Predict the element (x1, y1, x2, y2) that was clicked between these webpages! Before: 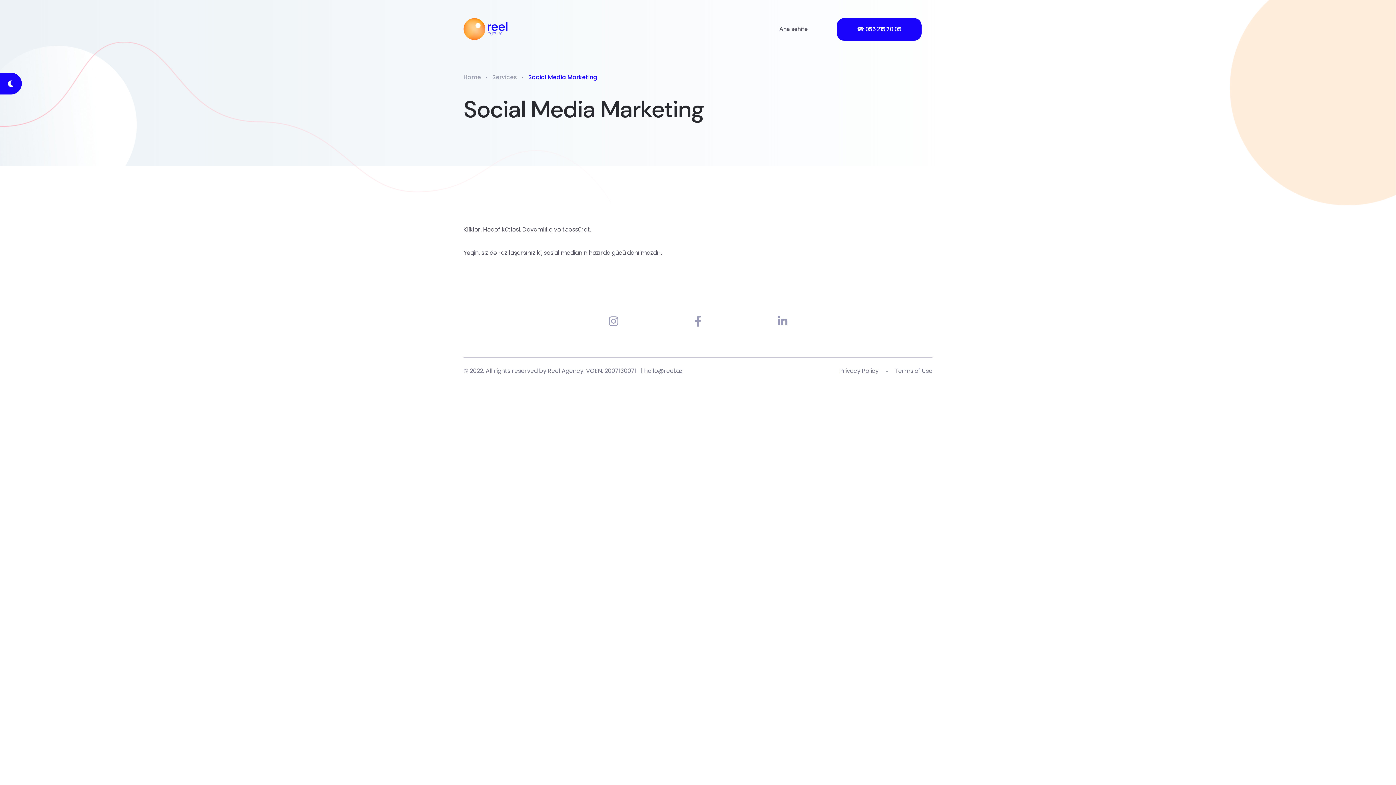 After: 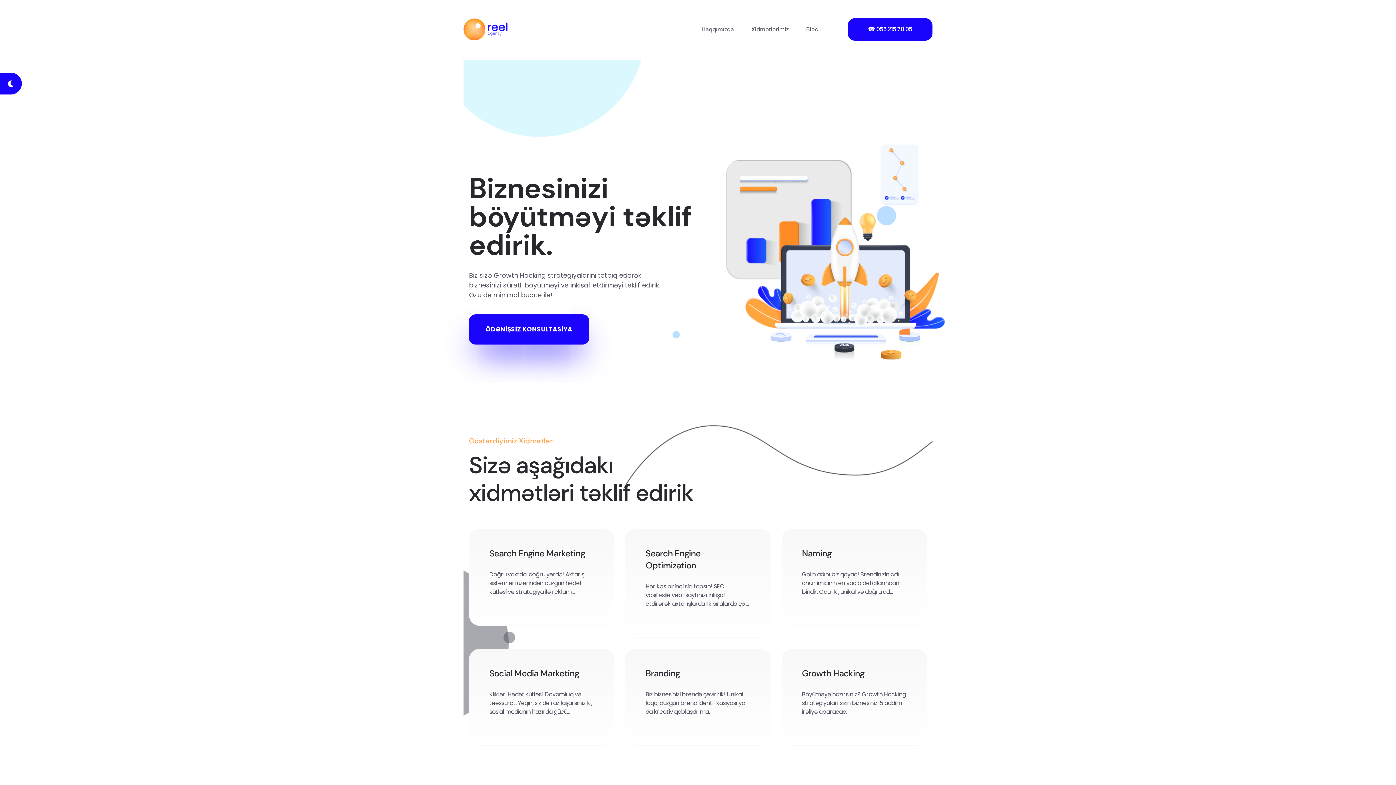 Action: bbox: (463, 72, 481, 82) label: Home